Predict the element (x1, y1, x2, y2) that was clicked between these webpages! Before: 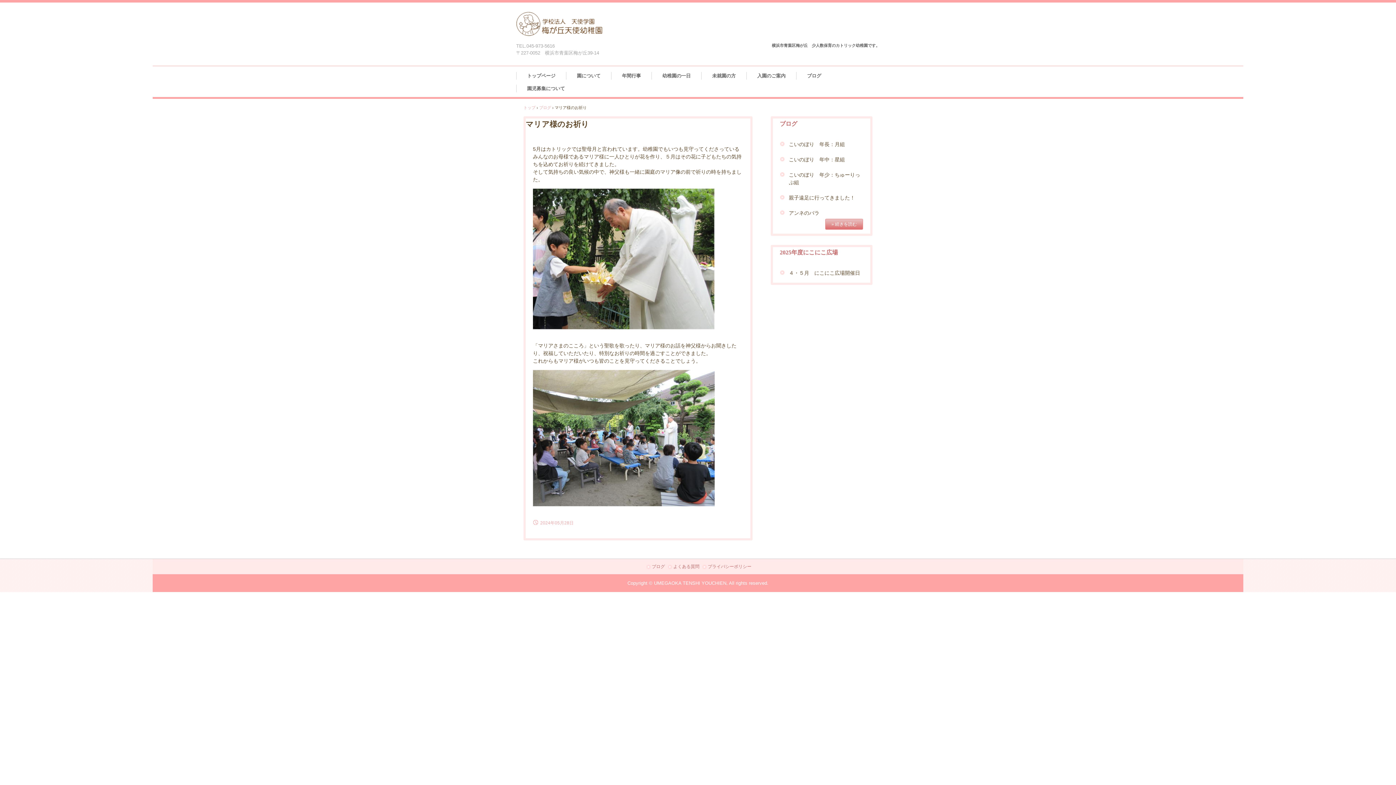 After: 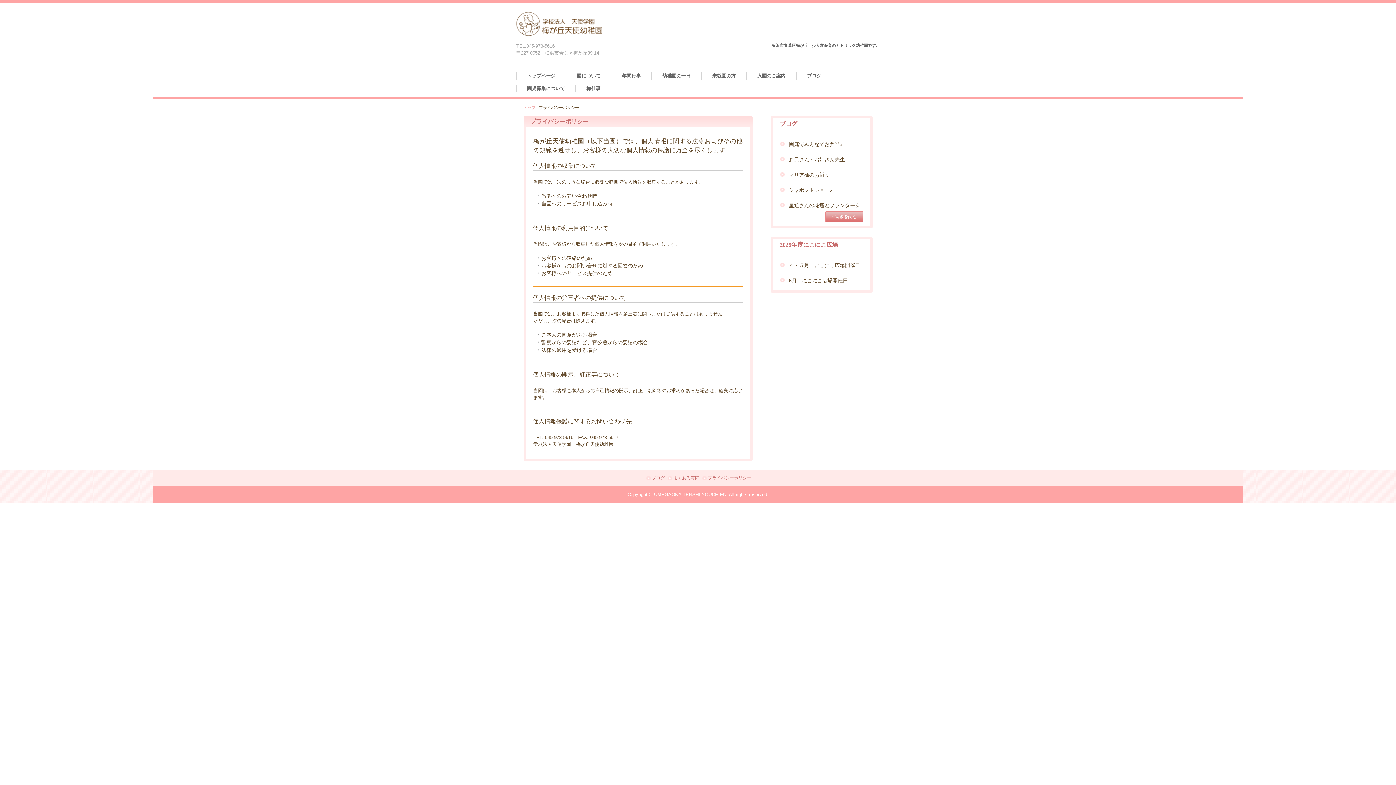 Action: bbox: (702, 564, 751, 569) label: プライバシーポリシー